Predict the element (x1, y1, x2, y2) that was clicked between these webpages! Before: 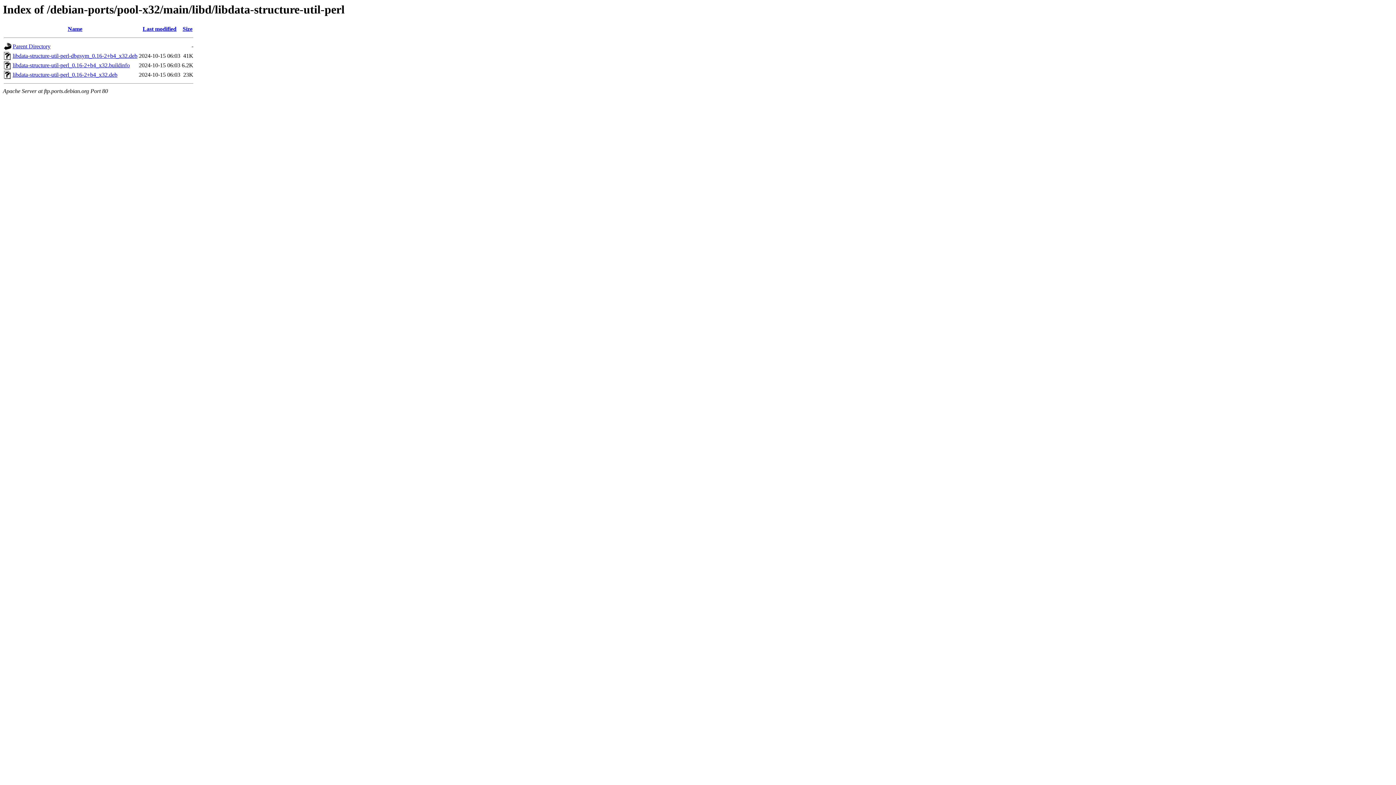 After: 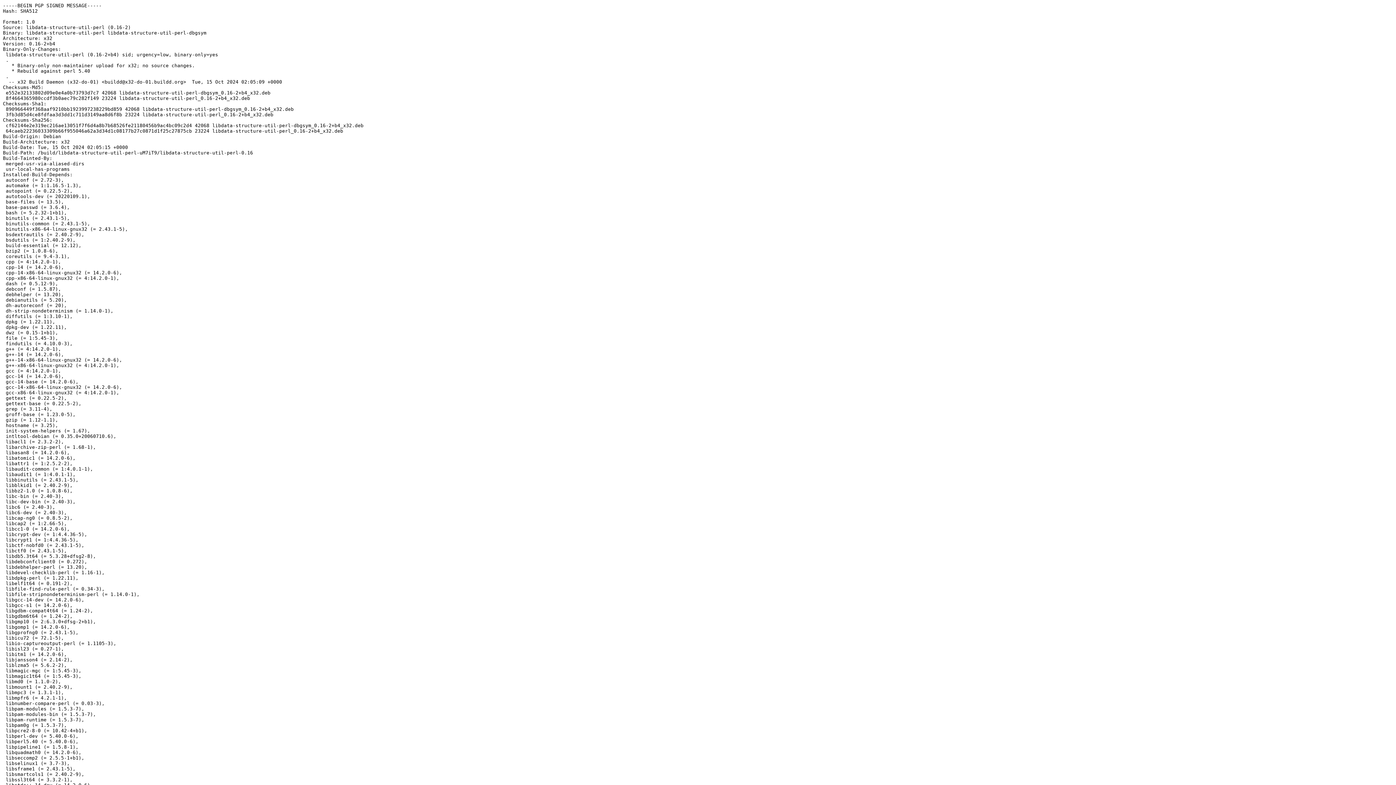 Action: bbox: (12, 62, 129, 68) label: libdata-structure-util-perl_0.16-2+b4_x32.buildinfo